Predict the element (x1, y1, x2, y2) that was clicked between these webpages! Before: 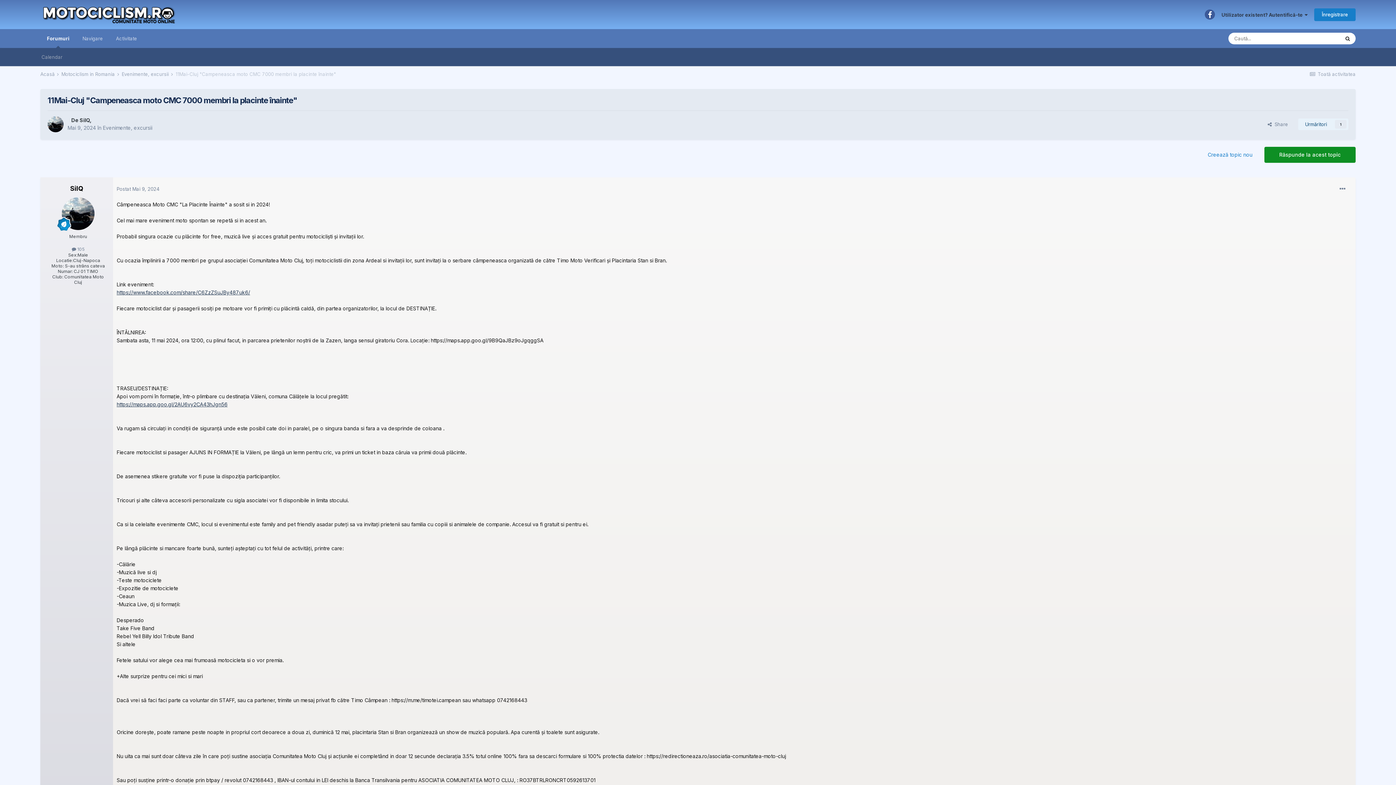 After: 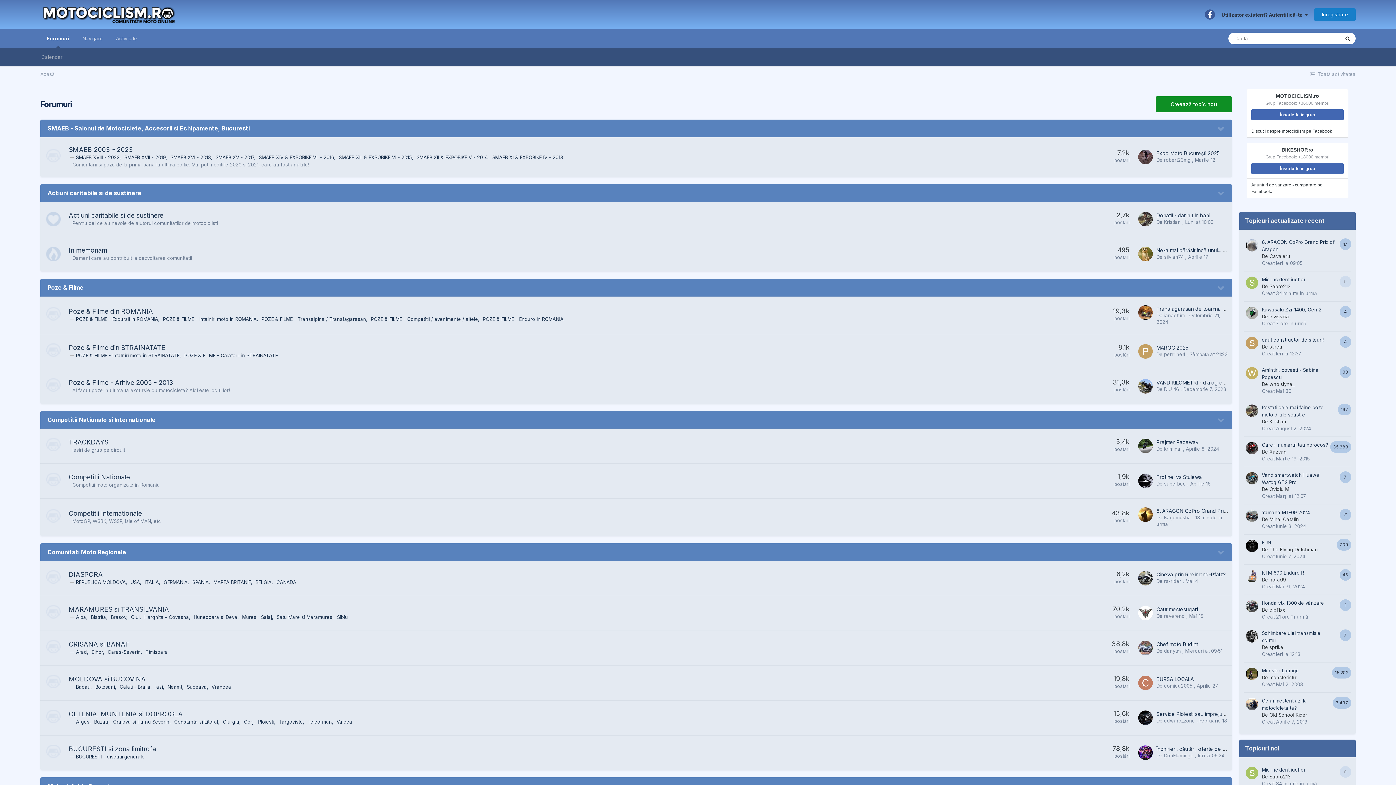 Action: label: Navigare bbox: (76, 29, 109, 48)